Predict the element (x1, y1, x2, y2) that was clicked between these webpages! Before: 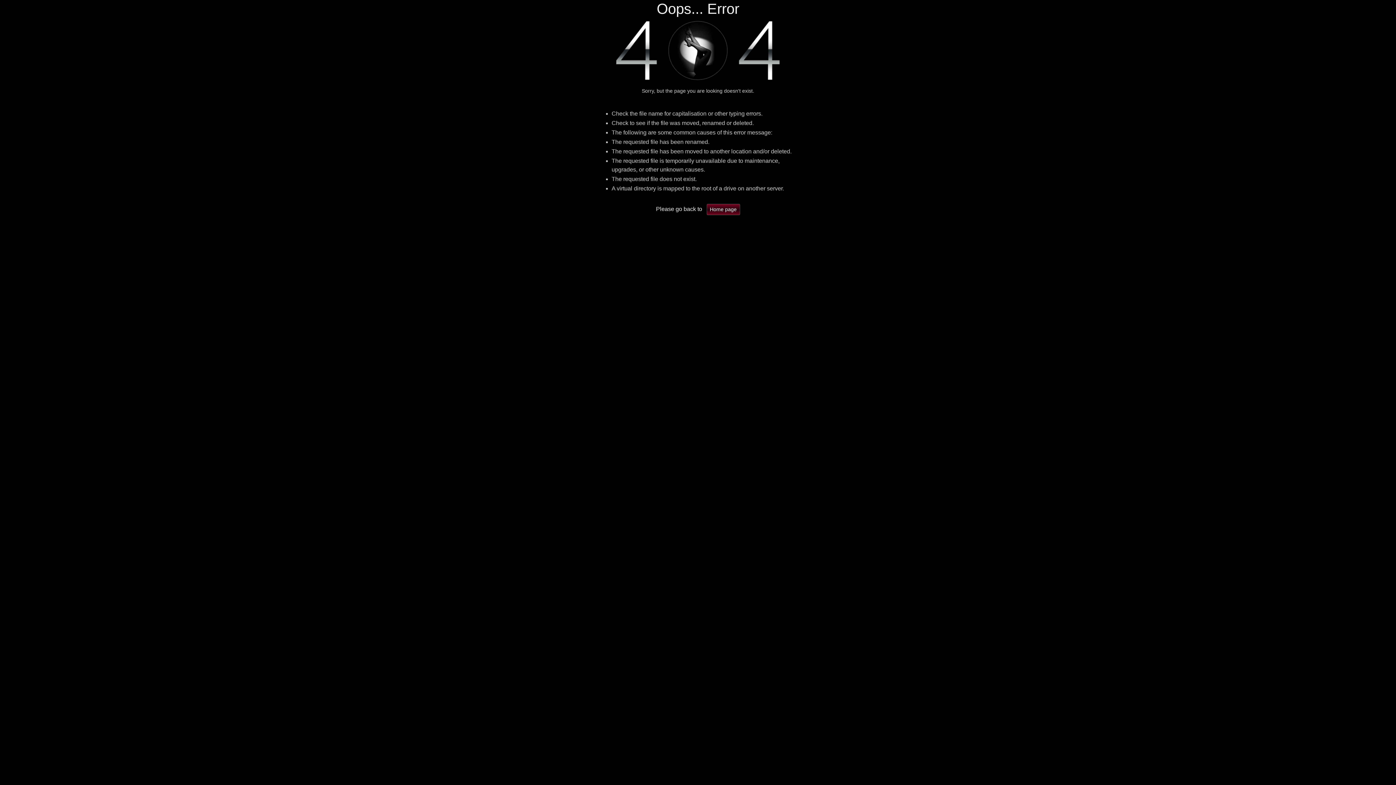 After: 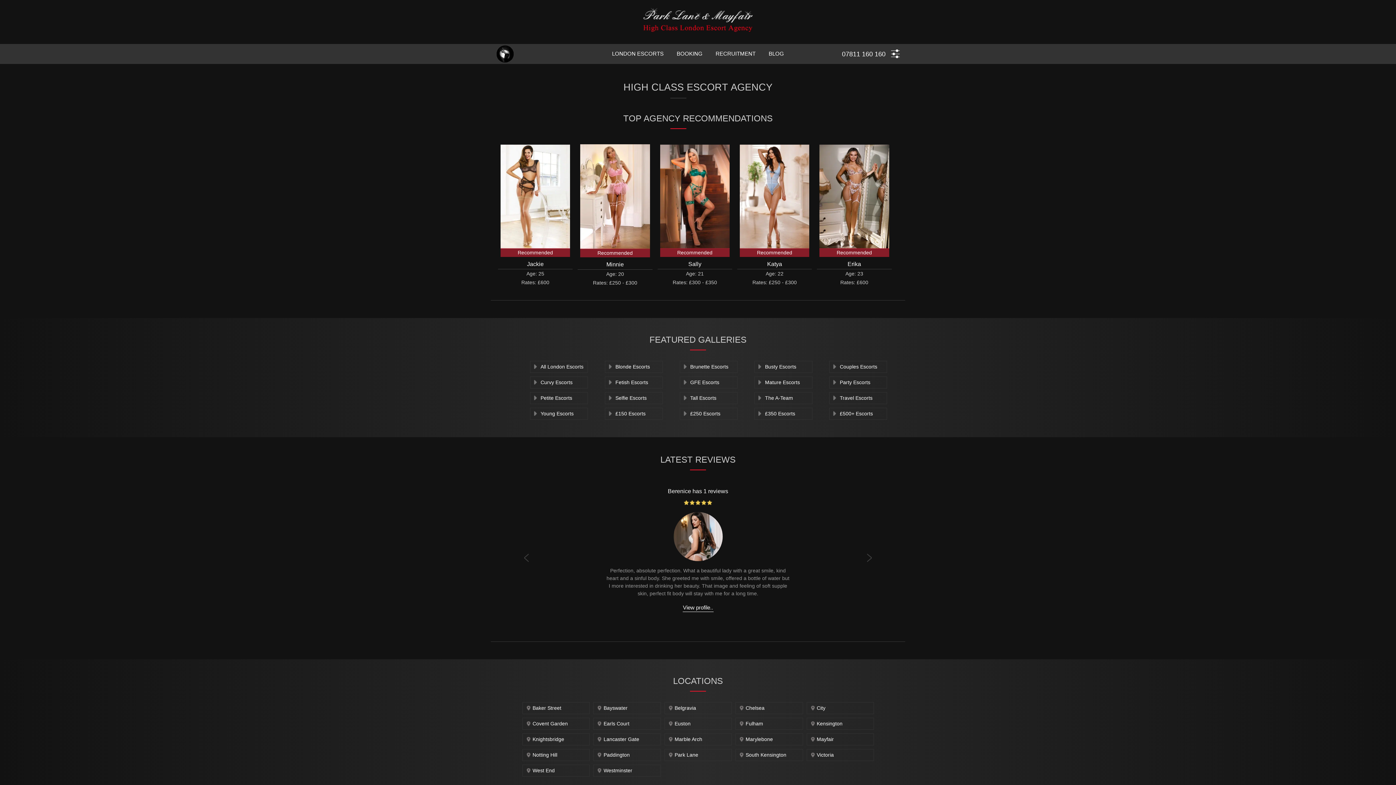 Action: label: Home page bbox: (706, 204, 740, 215)